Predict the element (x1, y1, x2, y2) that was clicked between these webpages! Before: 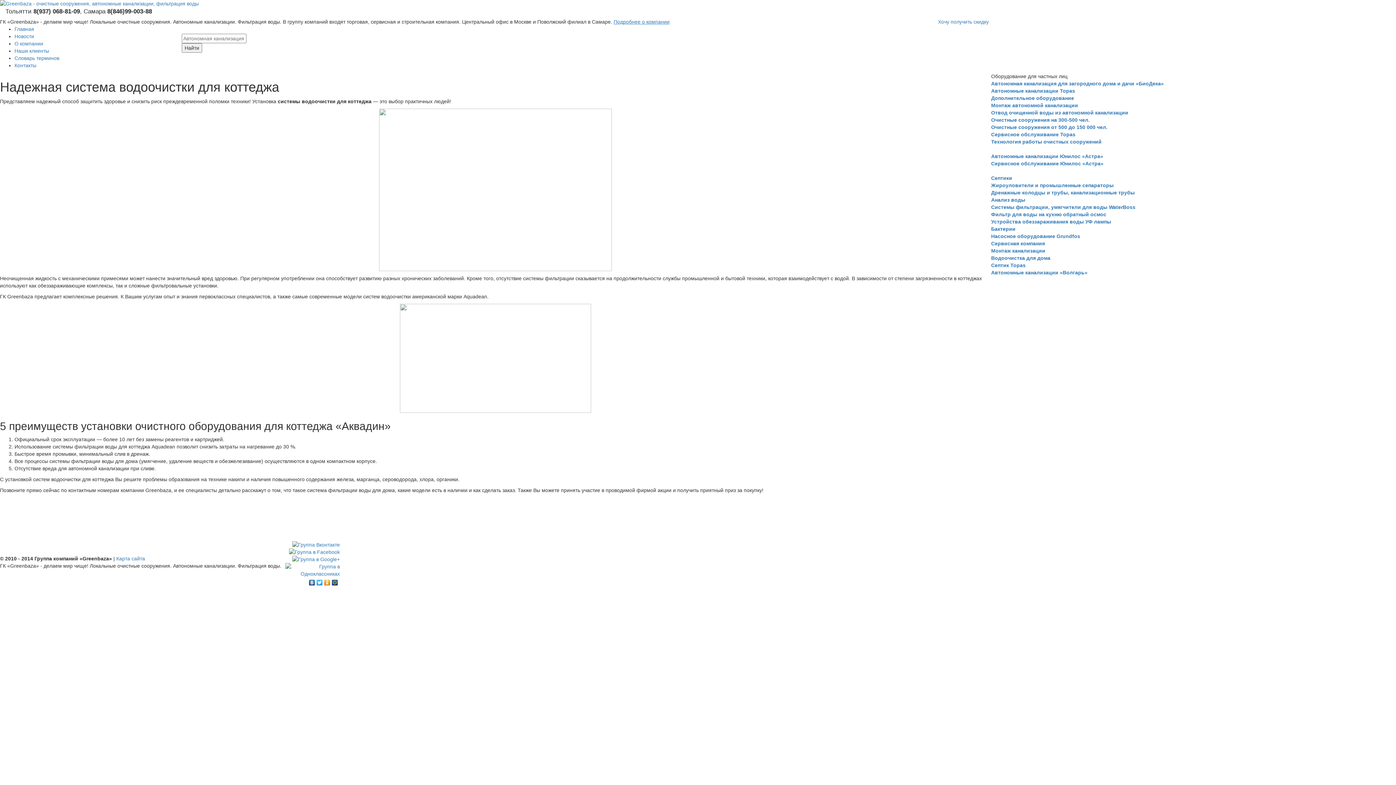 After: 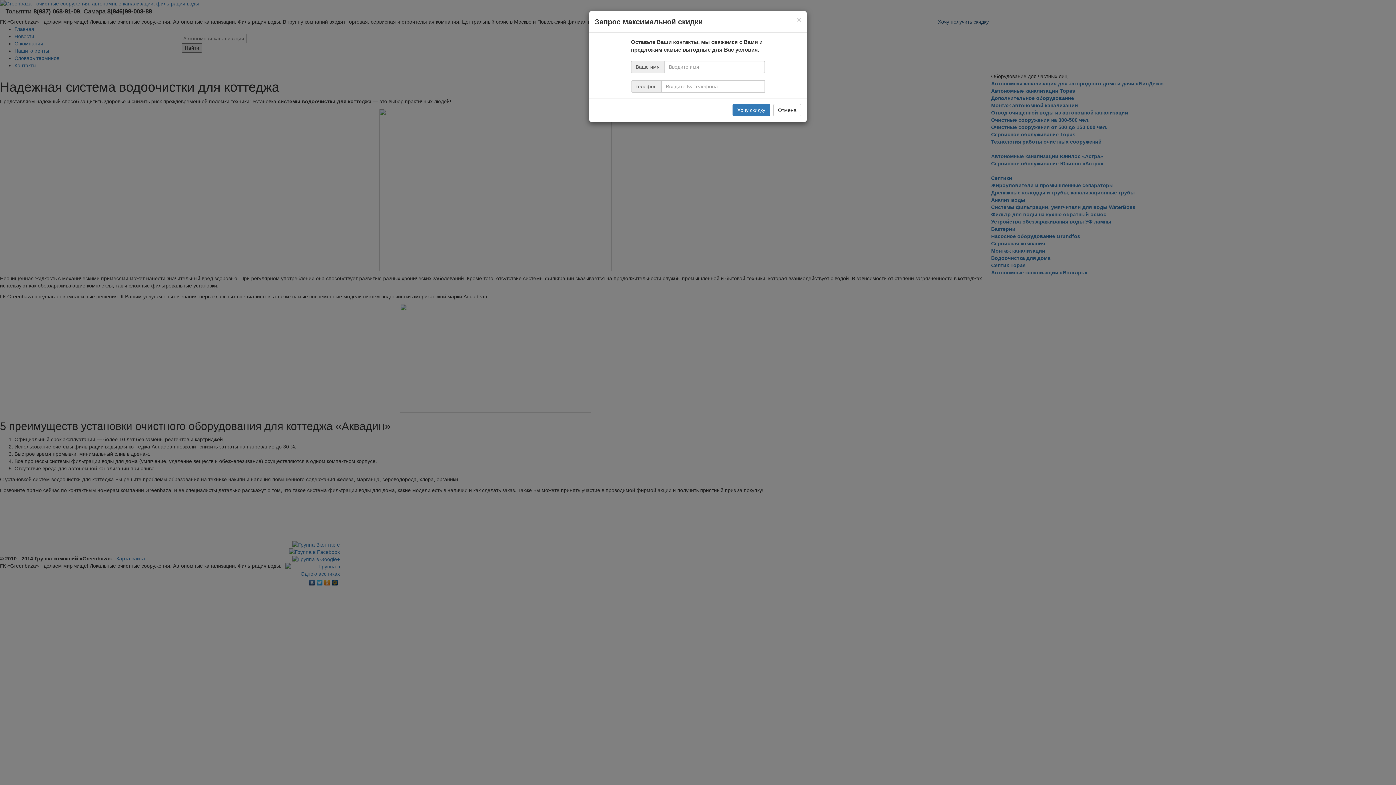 Action: bbox: (938, 18, 989, 24) label: Хочу получить скидку